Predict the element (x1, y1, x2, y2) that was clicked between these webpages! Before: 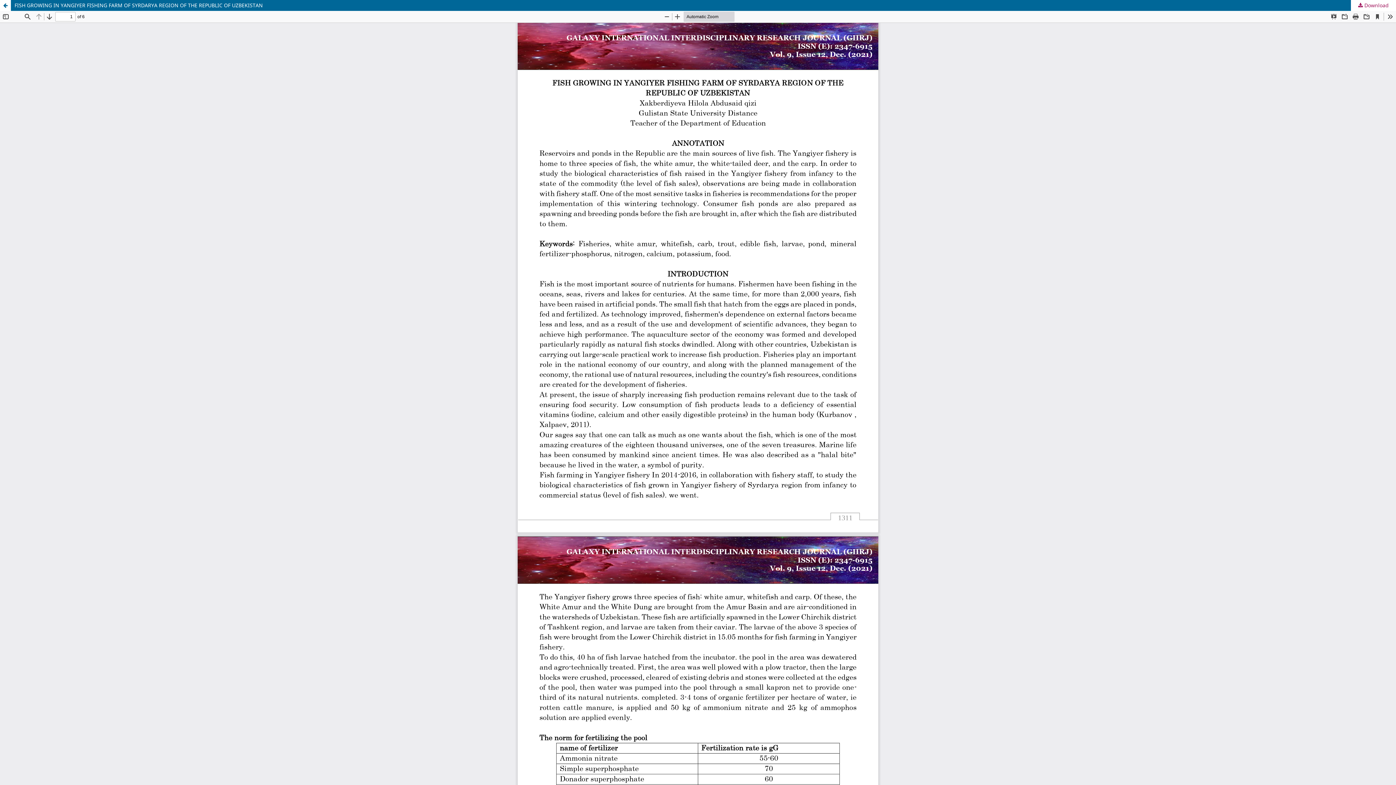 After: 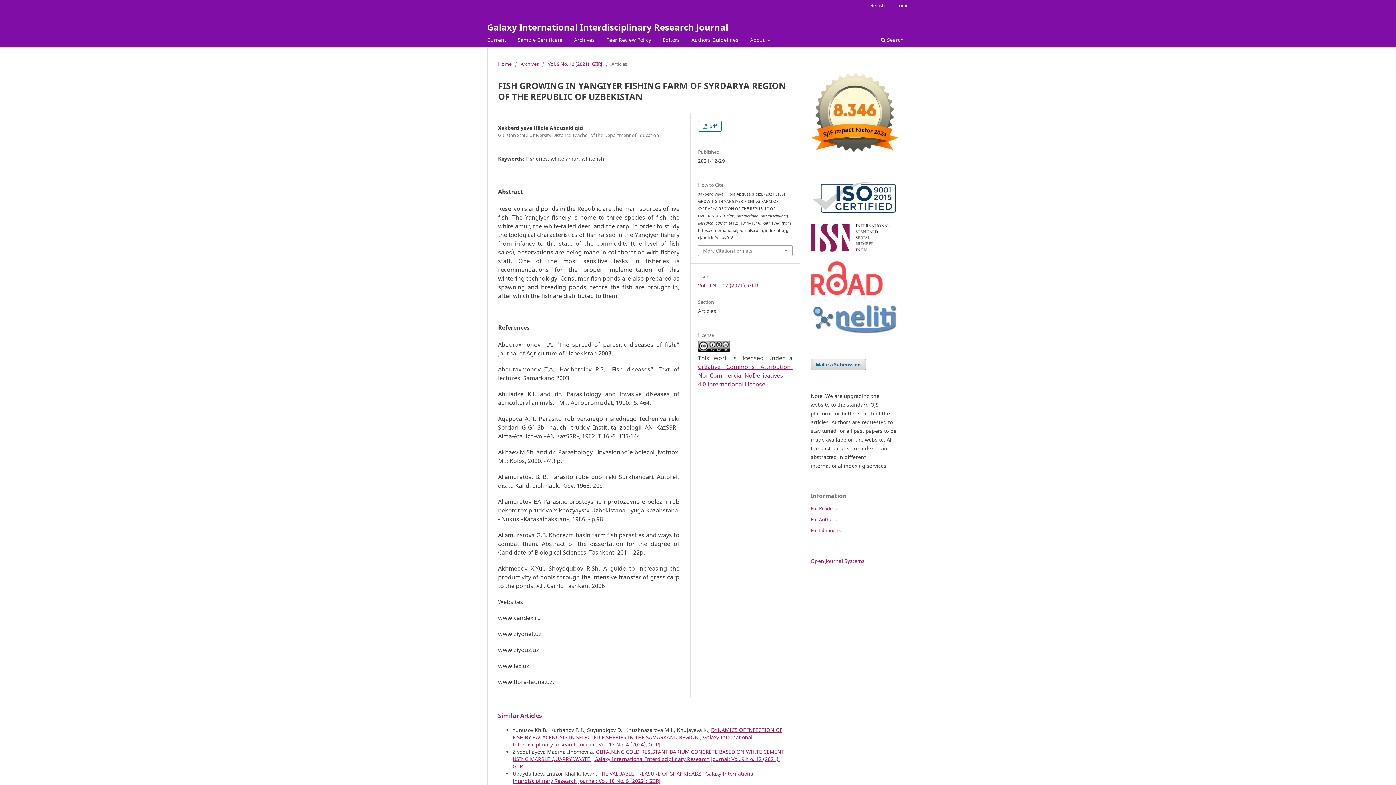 Action: label: Return to Article Details bbox: (0, 0, 10, 10)